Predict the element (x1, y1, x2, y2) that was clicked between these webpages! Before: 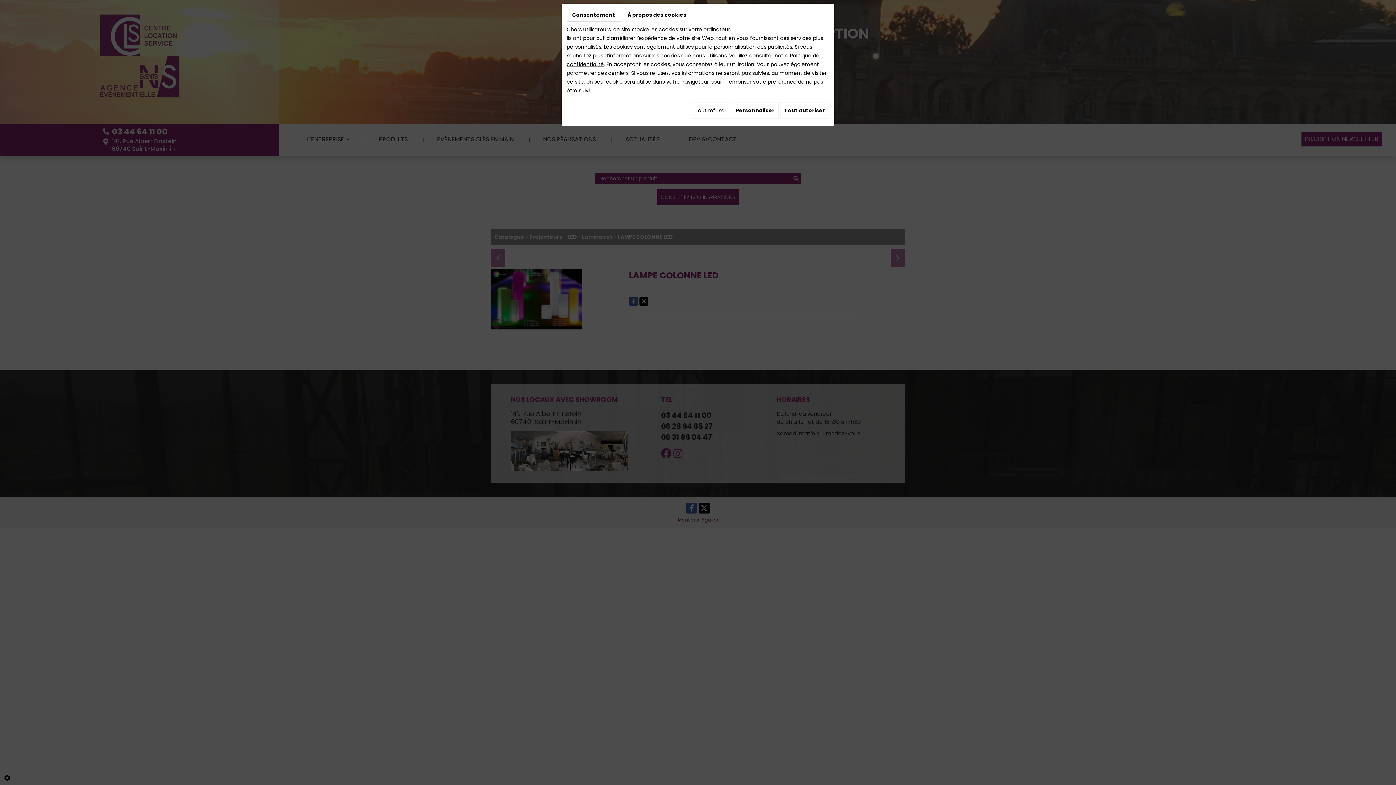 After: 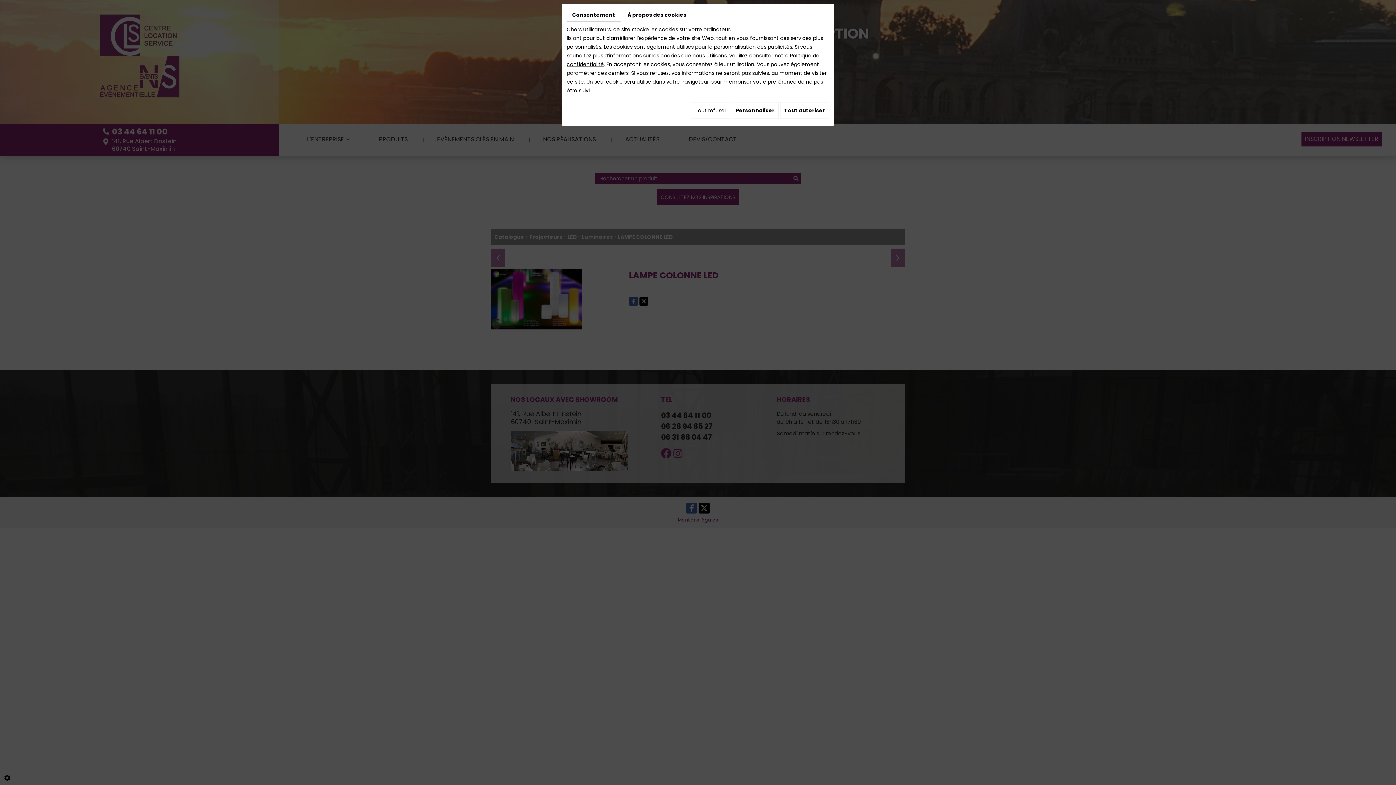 Action: label: Consentement bbox: (566, 8, 620, 21)